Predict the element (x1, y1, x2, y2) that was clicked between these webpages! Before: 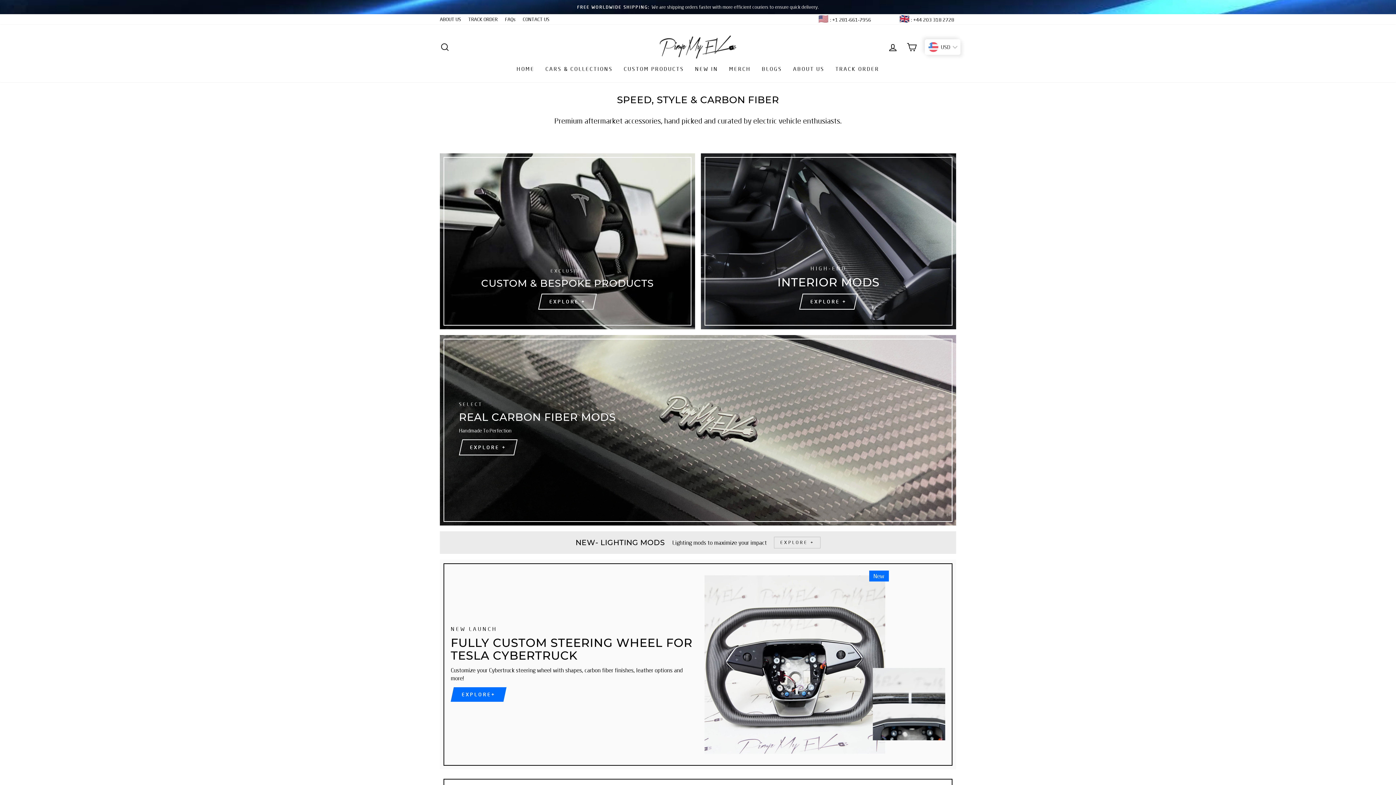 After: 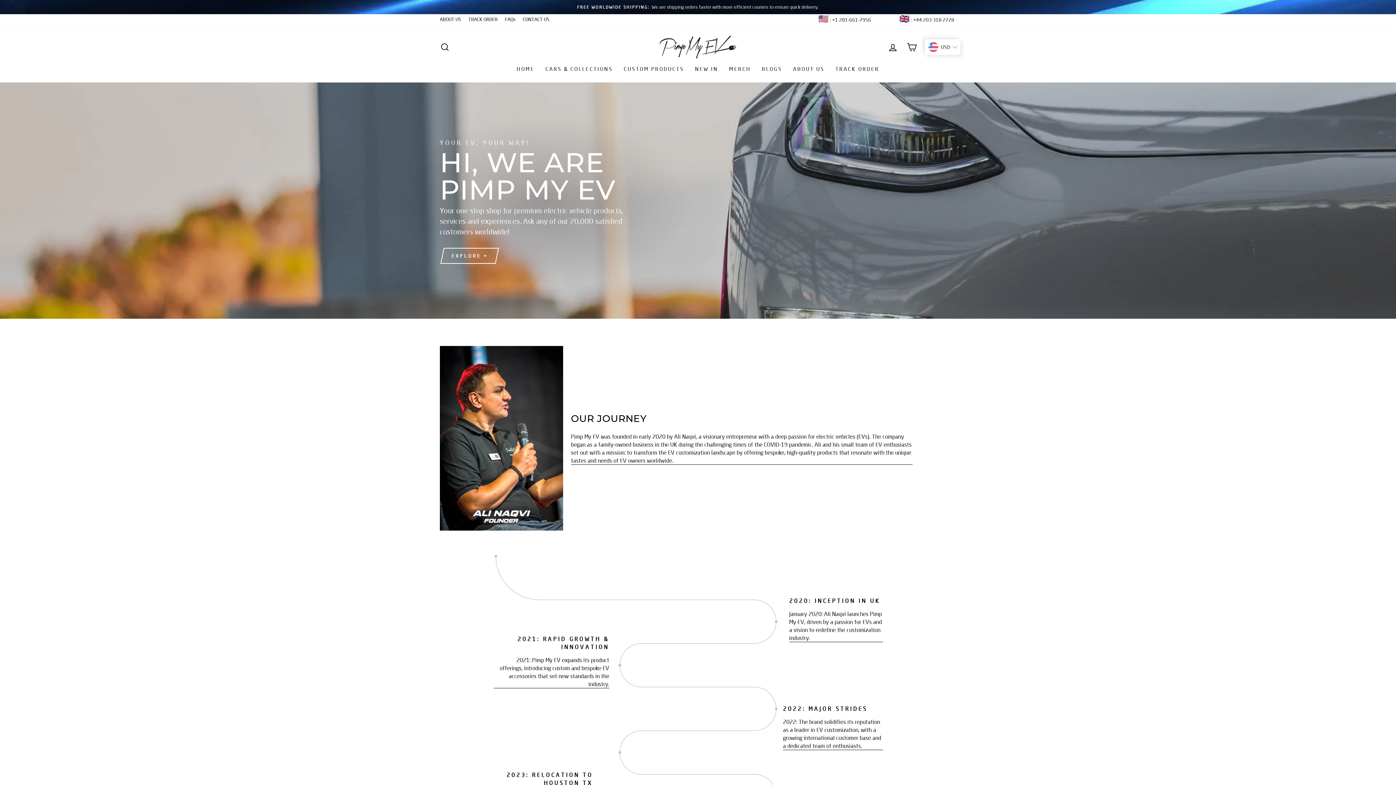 Action: bbox: (787, 62, 830, 75) label: ABOUT US